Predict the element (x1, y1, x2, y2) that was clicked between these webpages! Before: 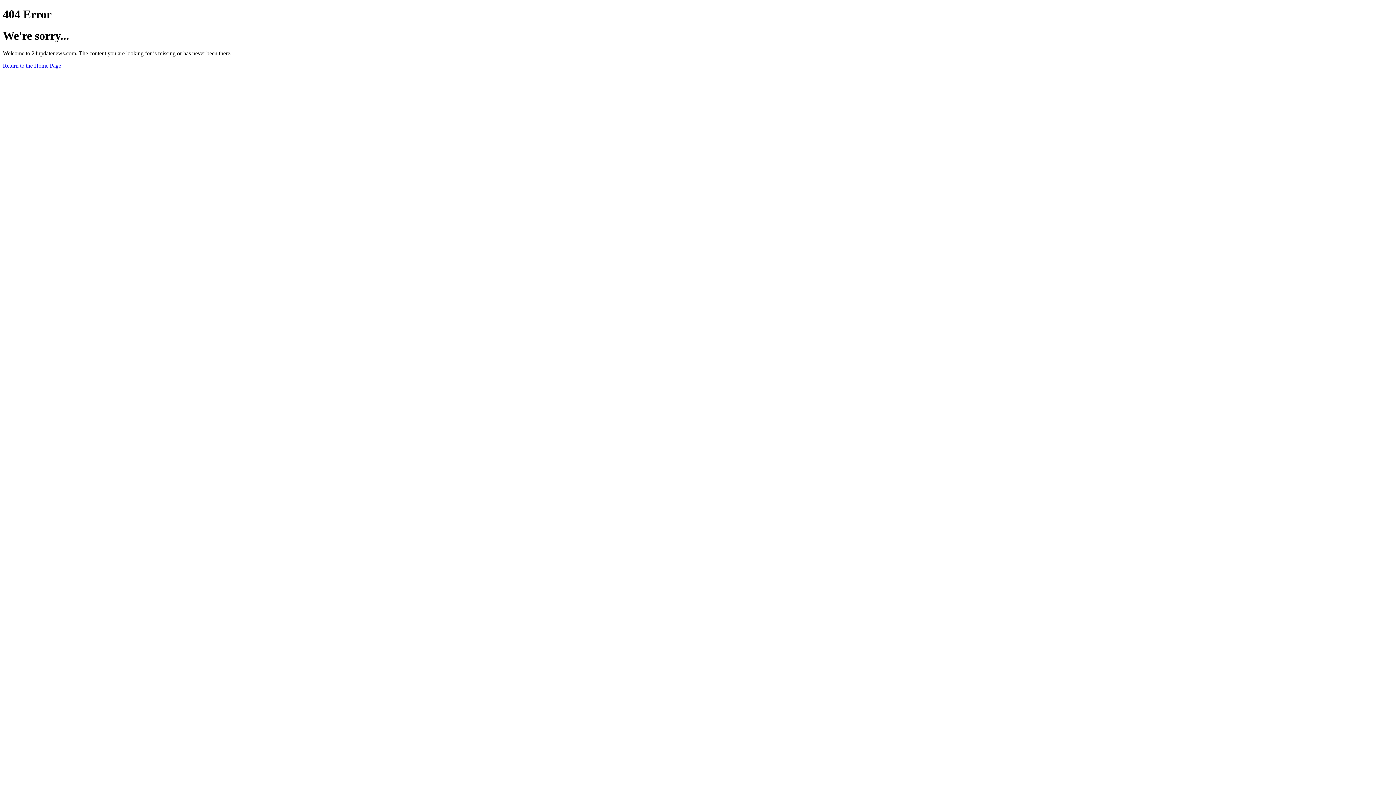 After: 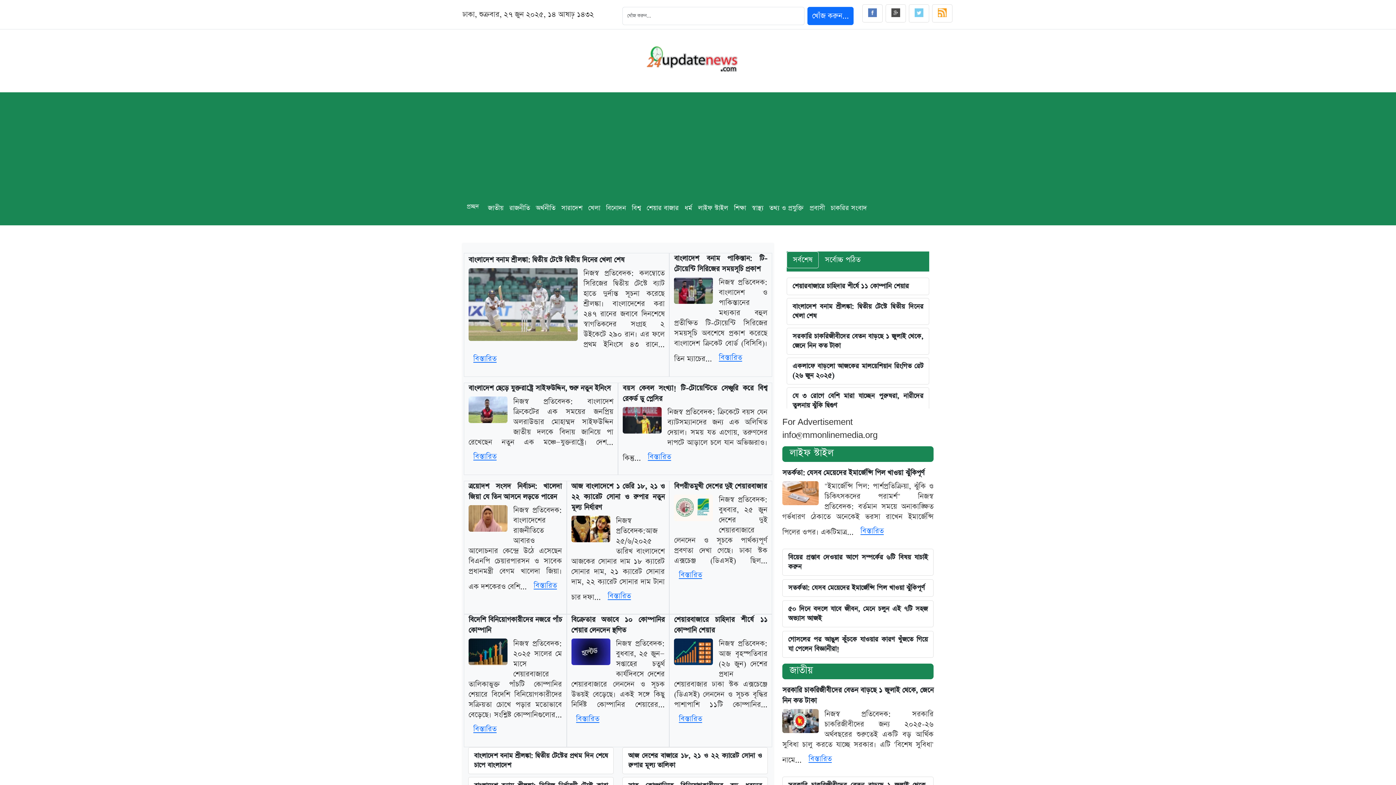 Action: bbox: (2, 62, 61, 68) label: Return to the Home Page